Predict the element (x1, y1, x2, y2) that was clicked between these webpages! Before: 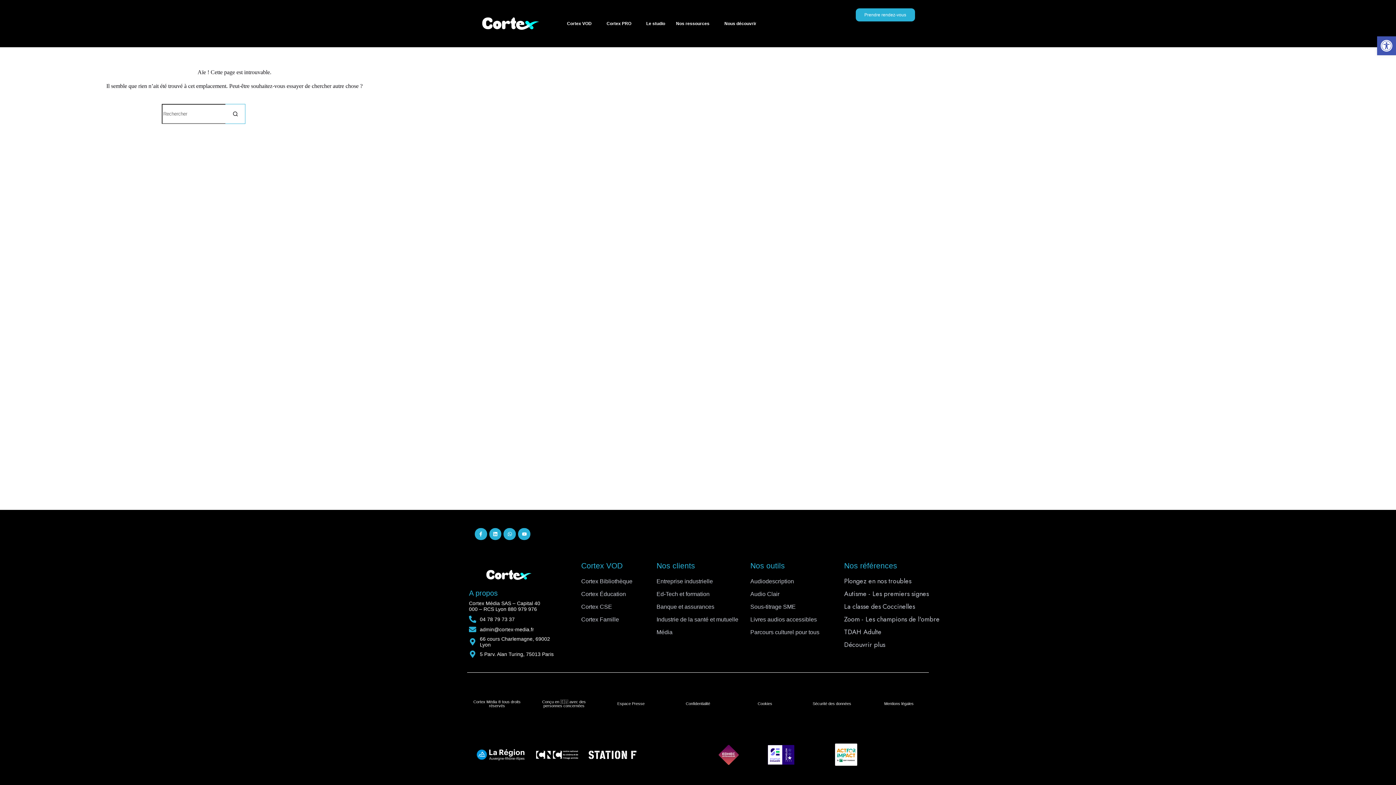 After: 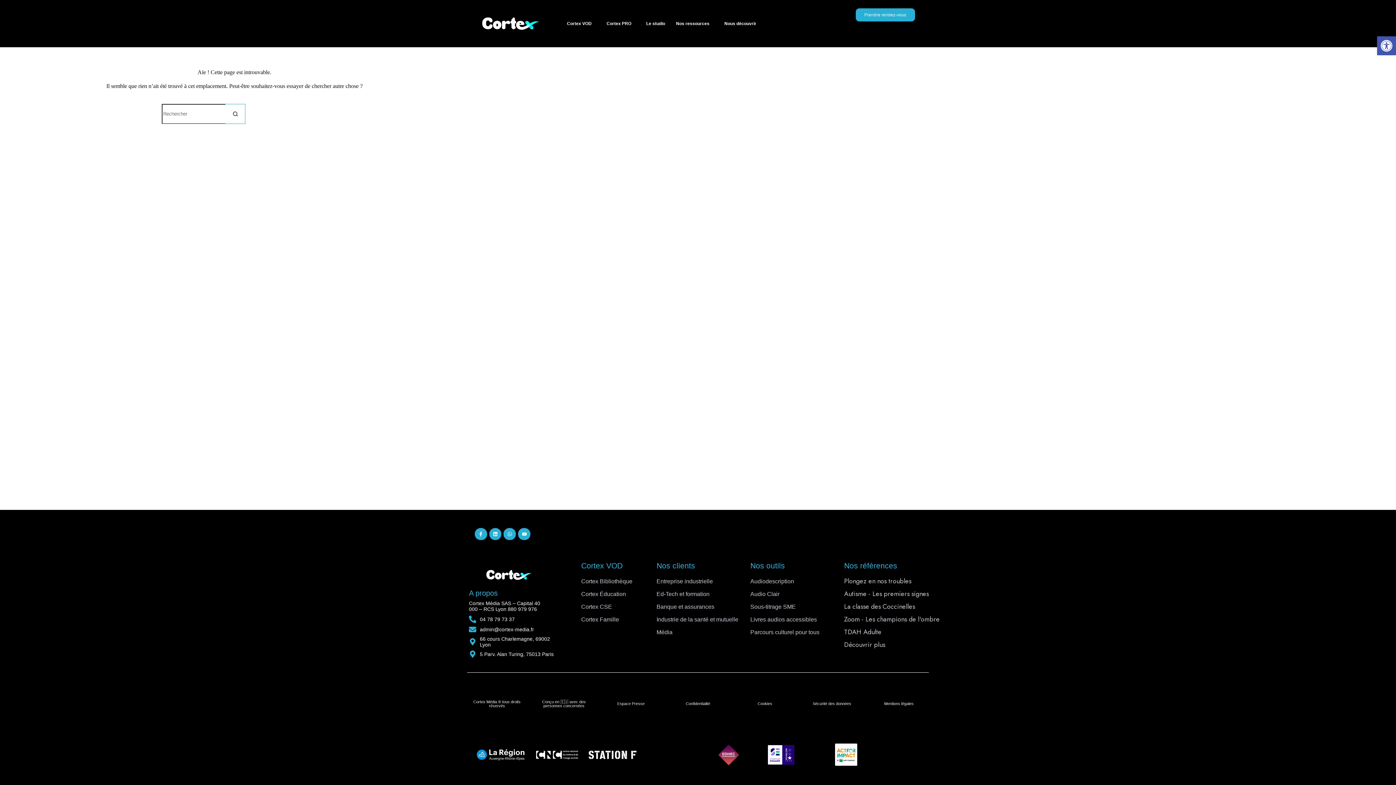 Action: bbox: (835, 744, 857, 766)